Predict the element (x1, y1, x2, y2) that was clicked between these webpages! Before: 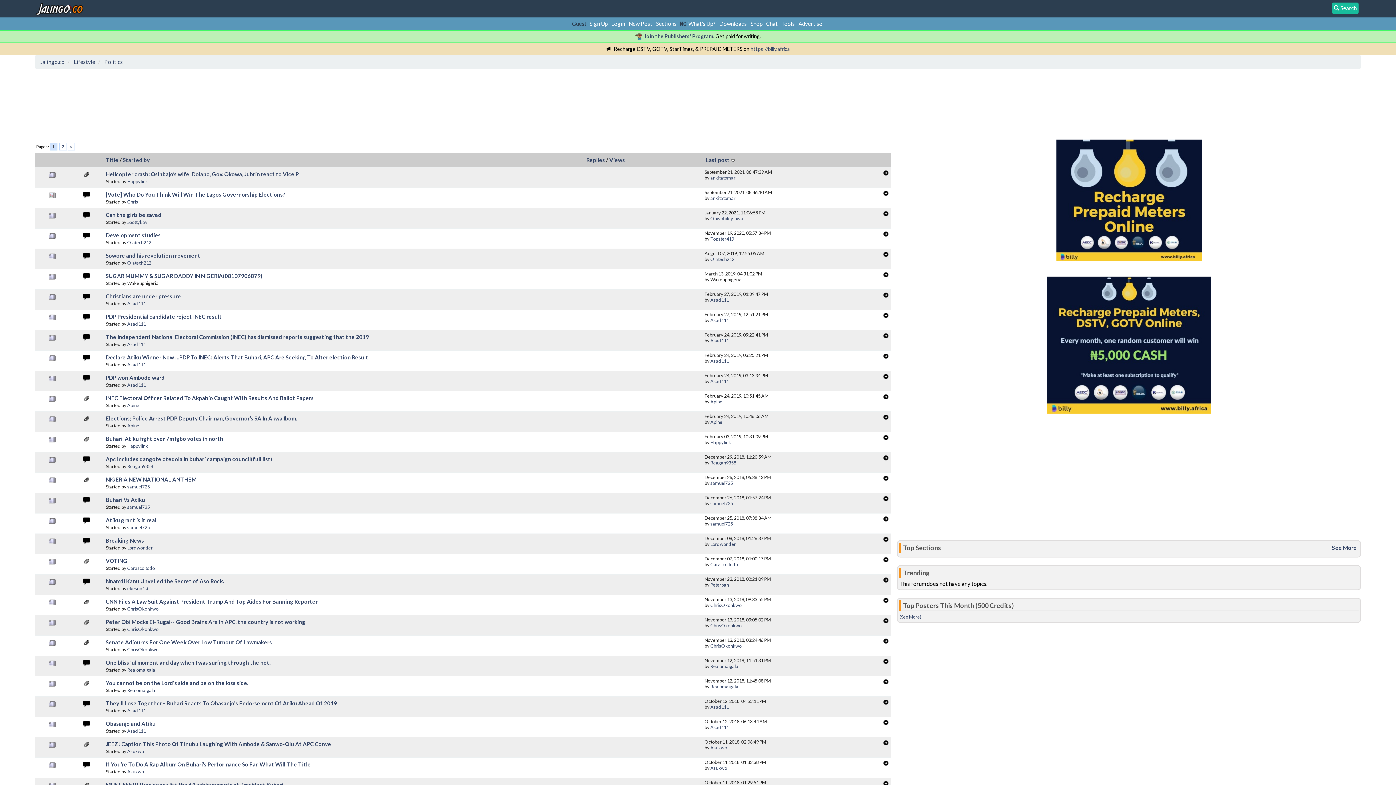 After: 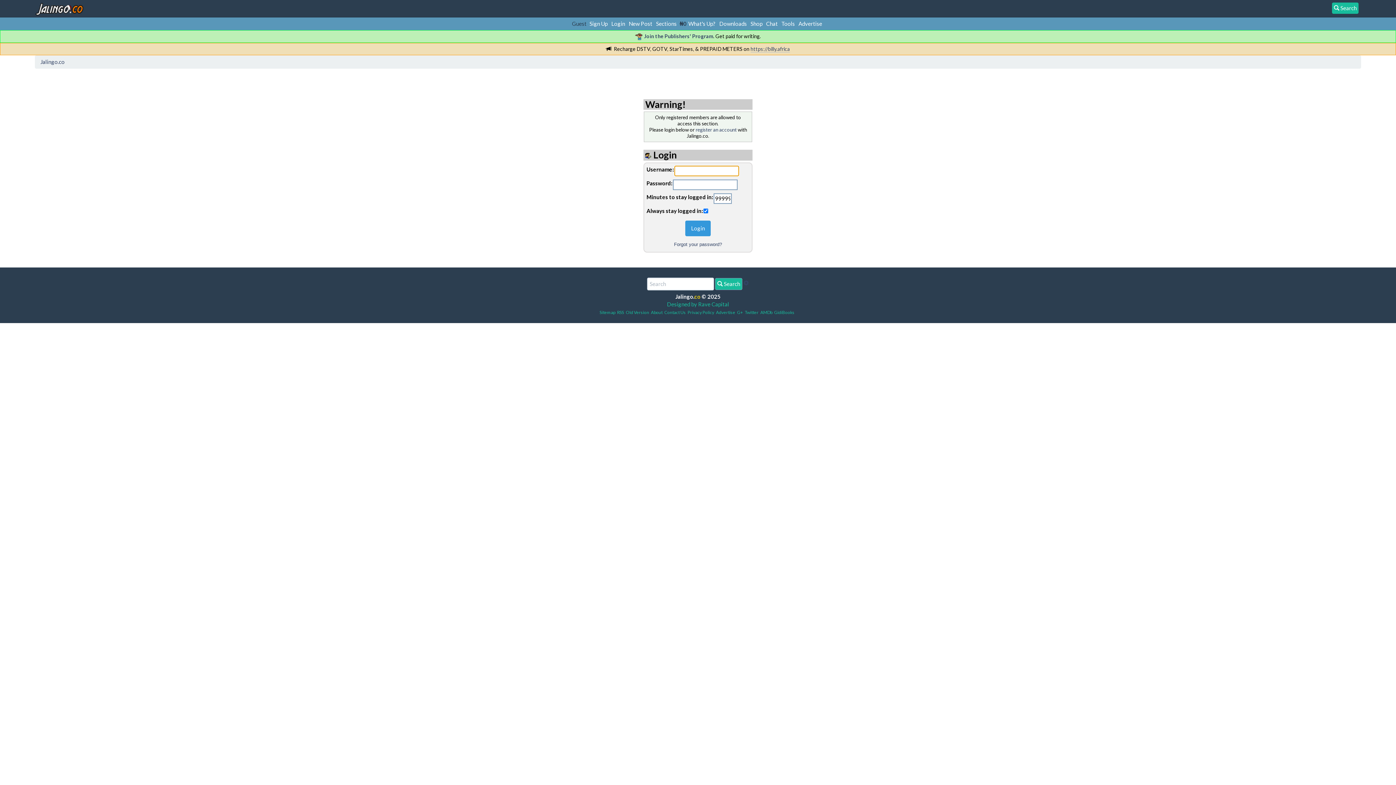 Action: label: Chris bbox: (127, 198, 138, 204)